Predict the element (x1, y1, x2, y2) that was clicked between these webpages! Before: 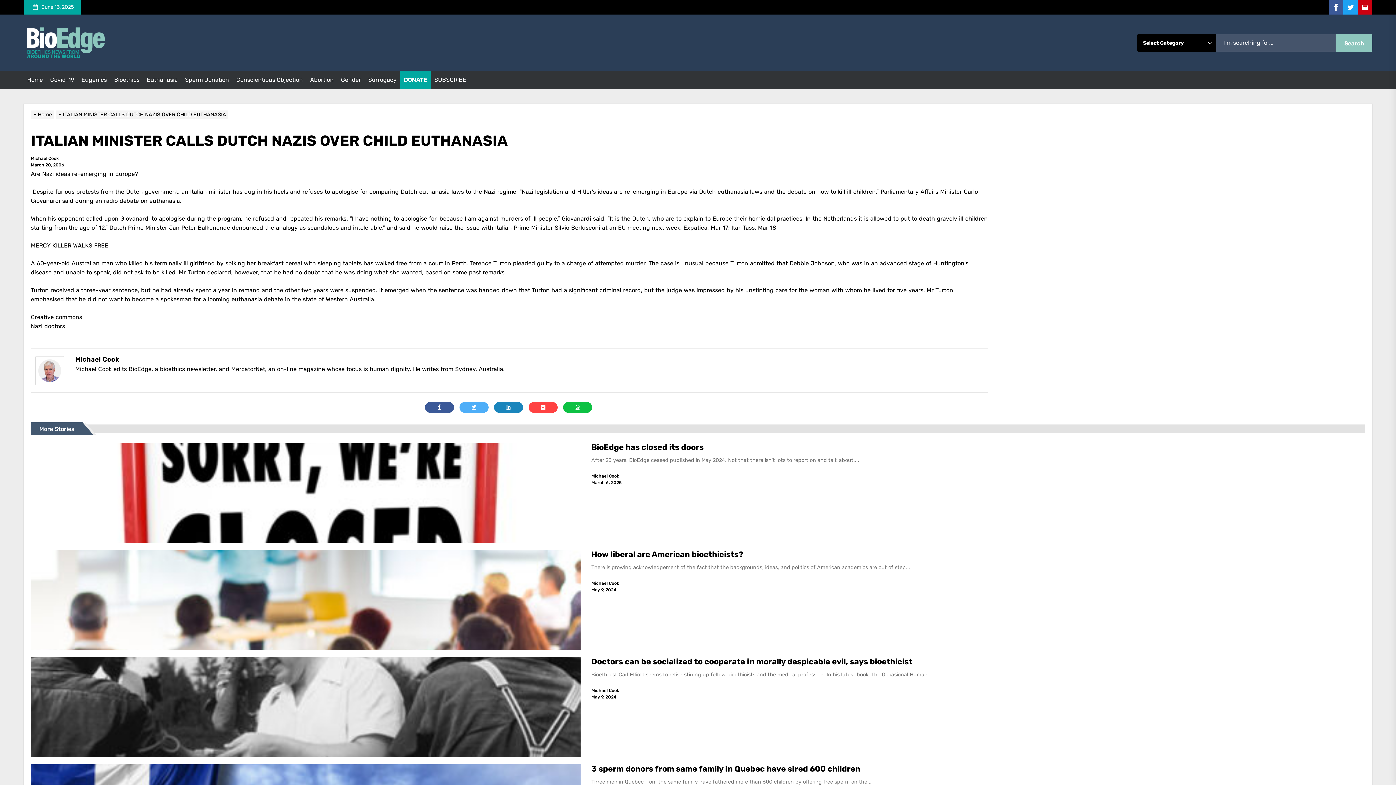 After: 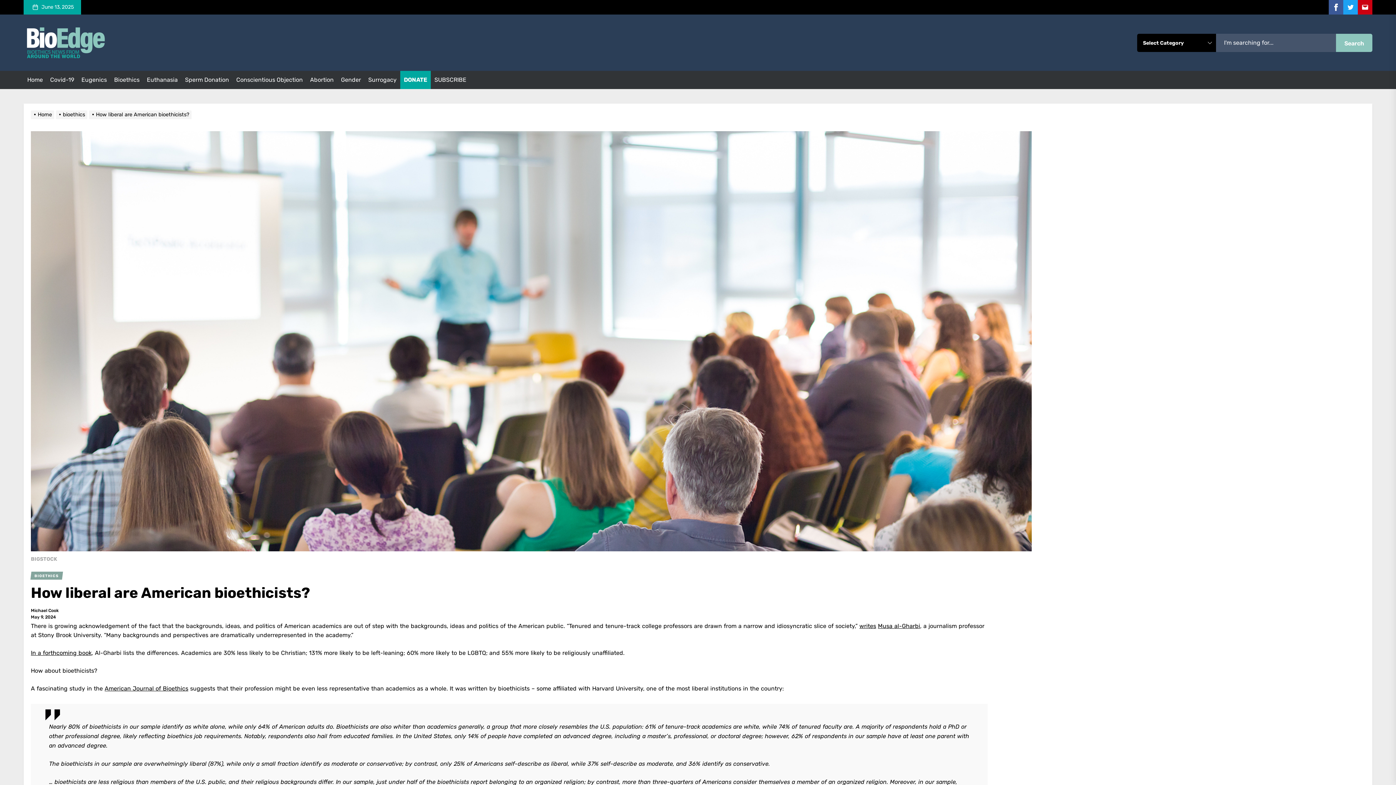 Action: bbox: (591, 549, 743, 559) label: How liberal are American bioethicists?